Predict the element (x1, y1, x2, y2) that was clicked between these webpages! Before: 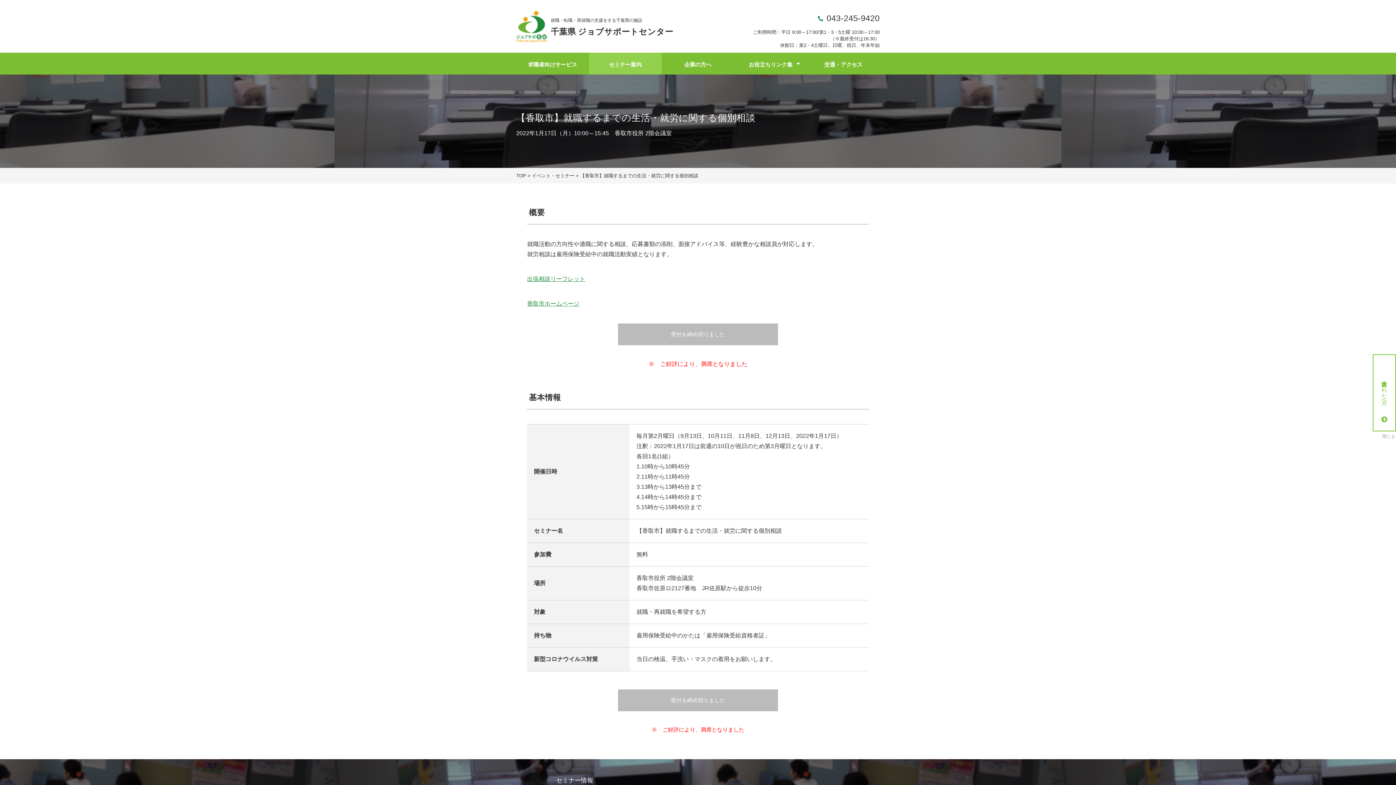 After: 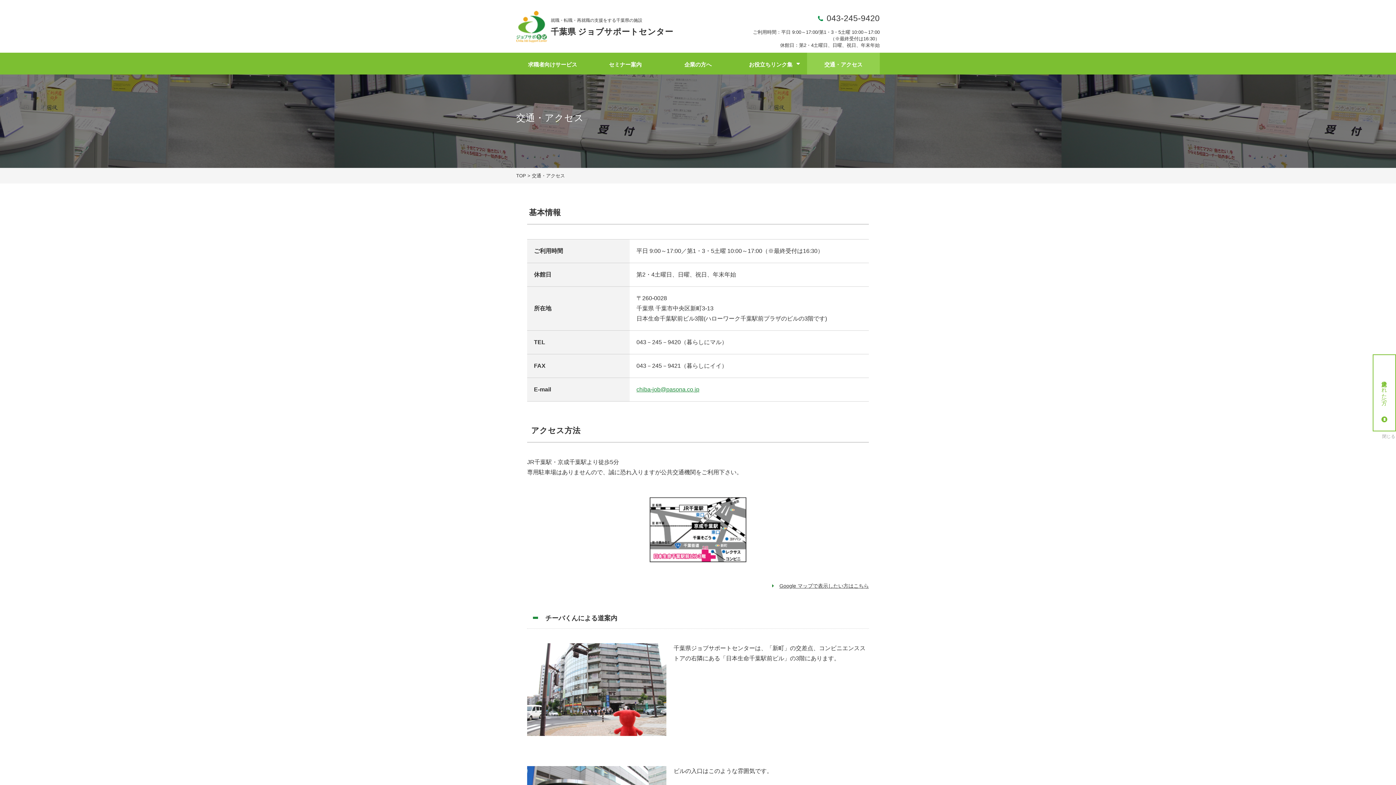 Action: label: 交通・アクセス bbox: (807, 52, 880, 74)